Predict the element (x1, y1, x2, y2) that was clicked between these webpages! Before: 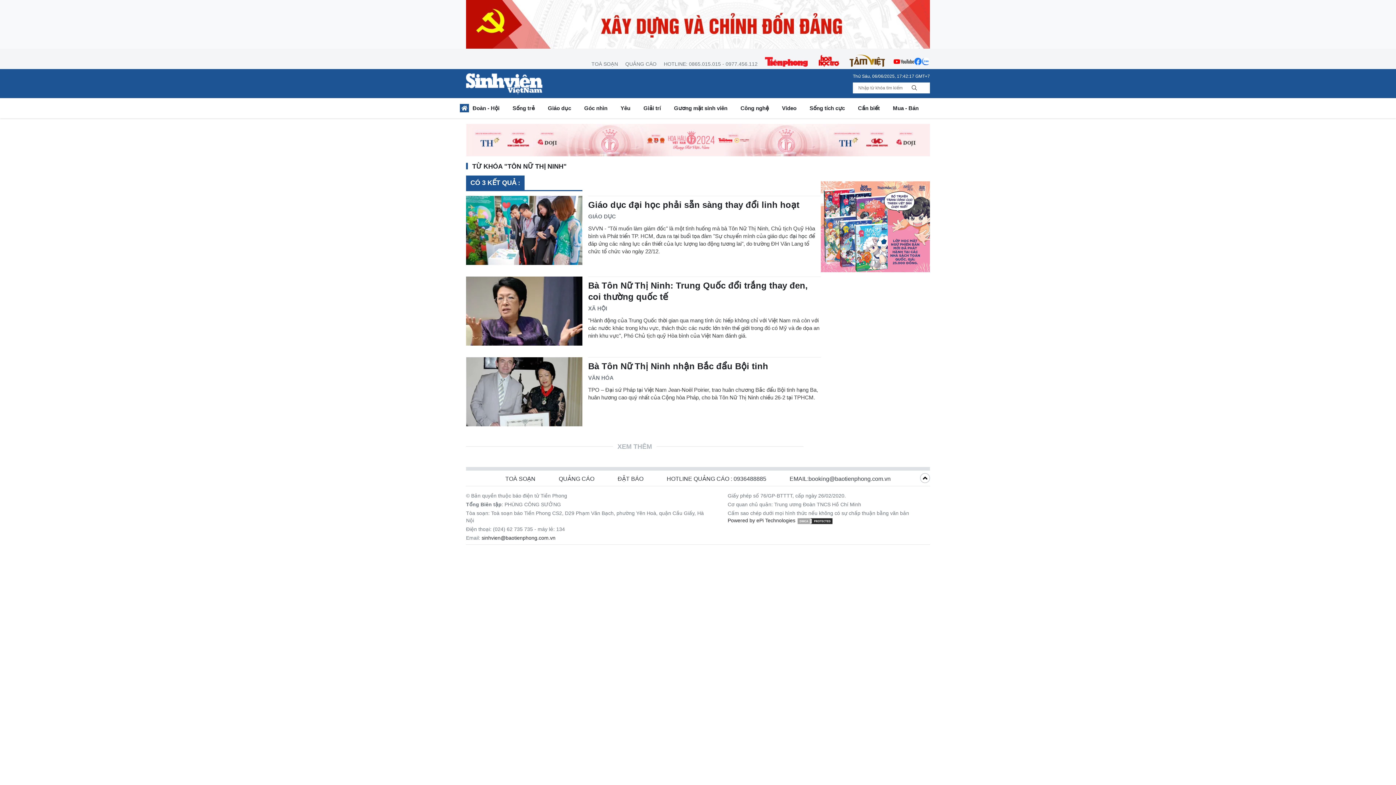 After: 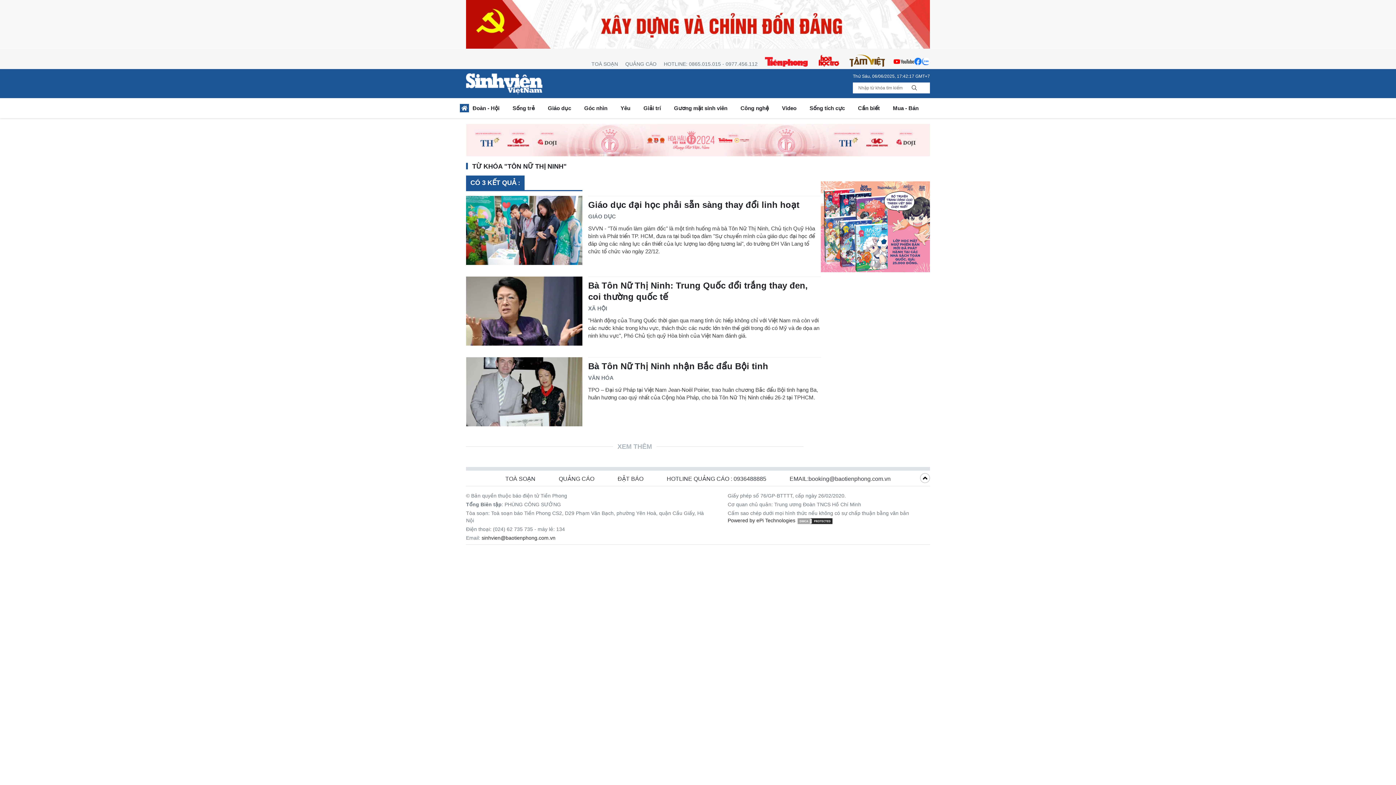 Action: bbox: (818, 54, 839, 66)